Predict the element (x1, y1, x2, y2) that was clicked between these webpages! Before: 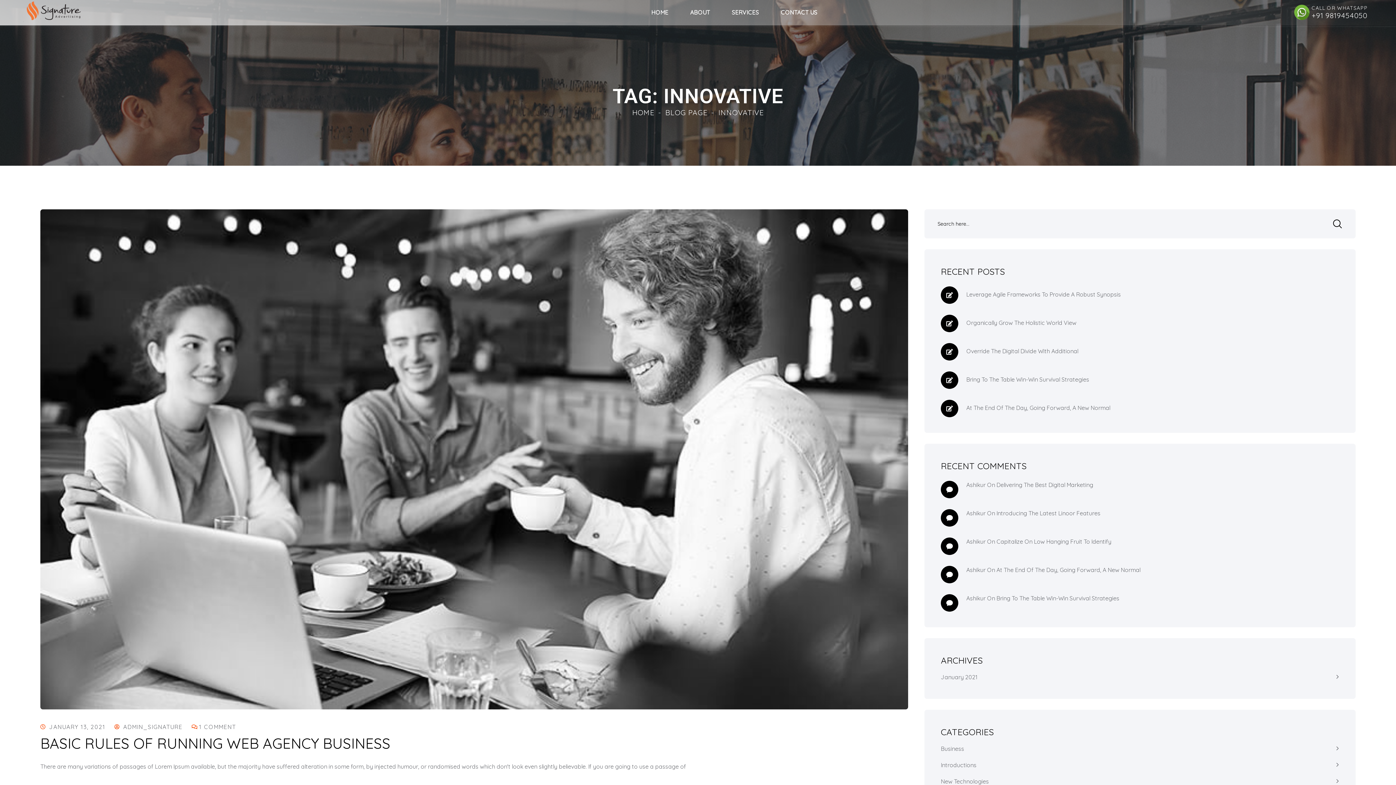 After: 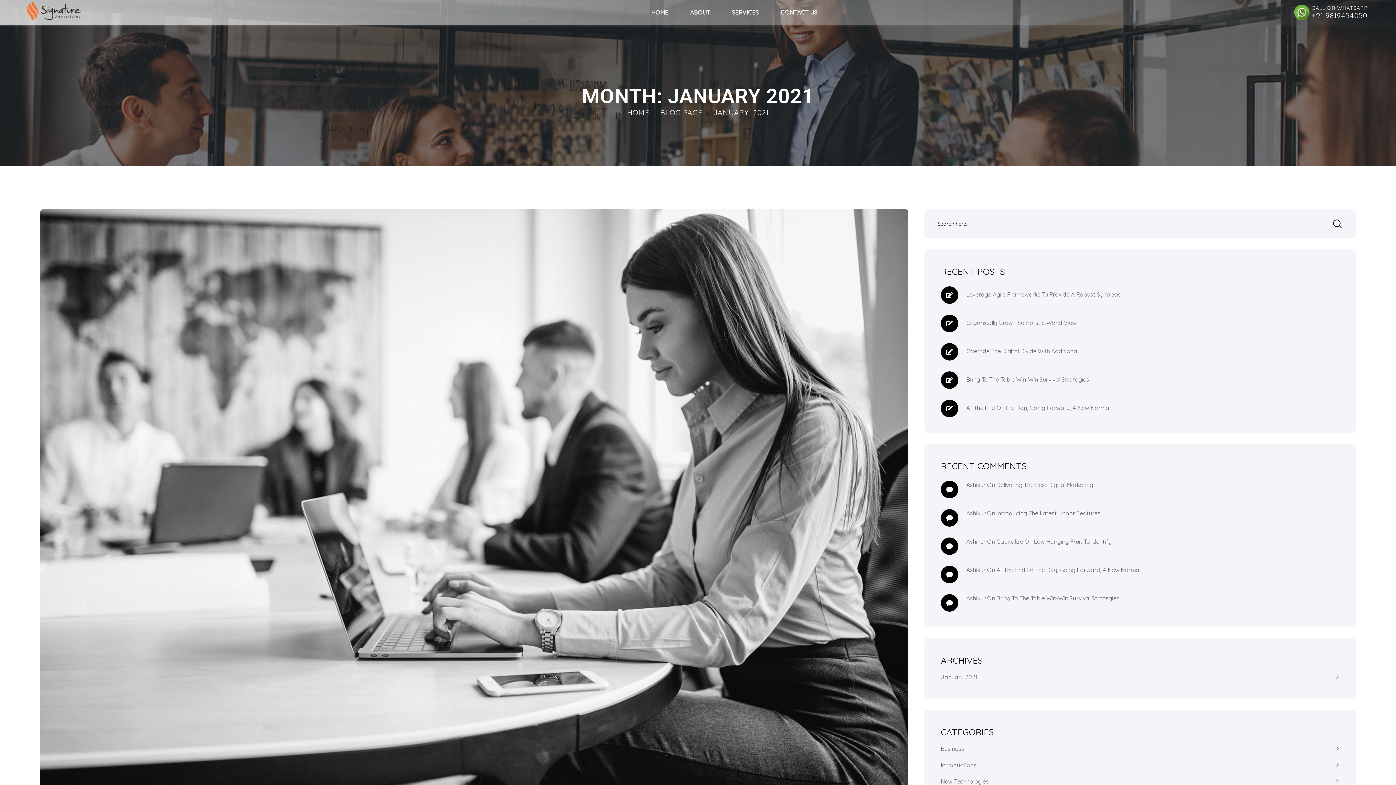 Action: label: January 2021 bbox: (941, 672, 977, 682)